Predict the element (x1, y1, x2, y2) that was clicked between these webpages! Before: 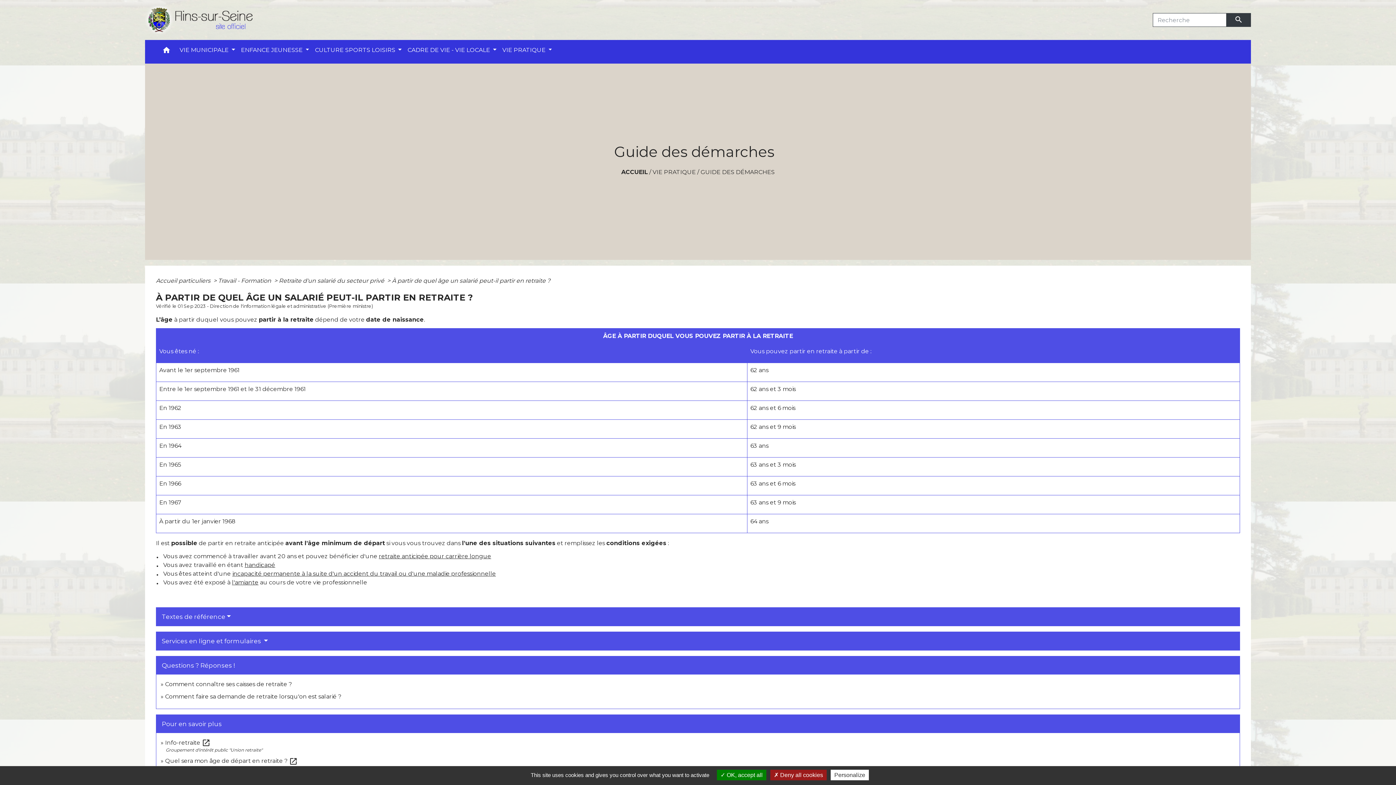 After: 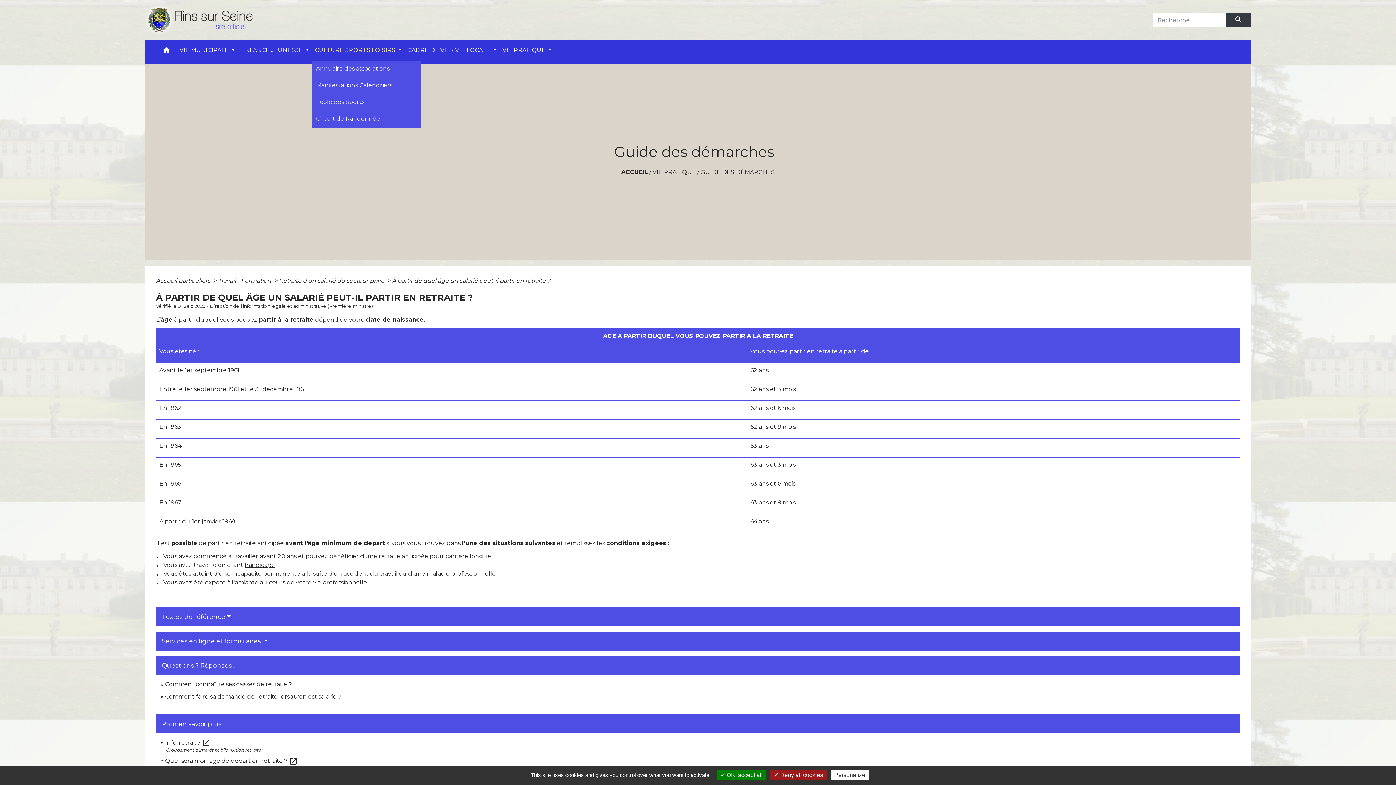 Action: bbox: (312, 42, 404, 58) label: CULTURE SPORTS LOISIRS 